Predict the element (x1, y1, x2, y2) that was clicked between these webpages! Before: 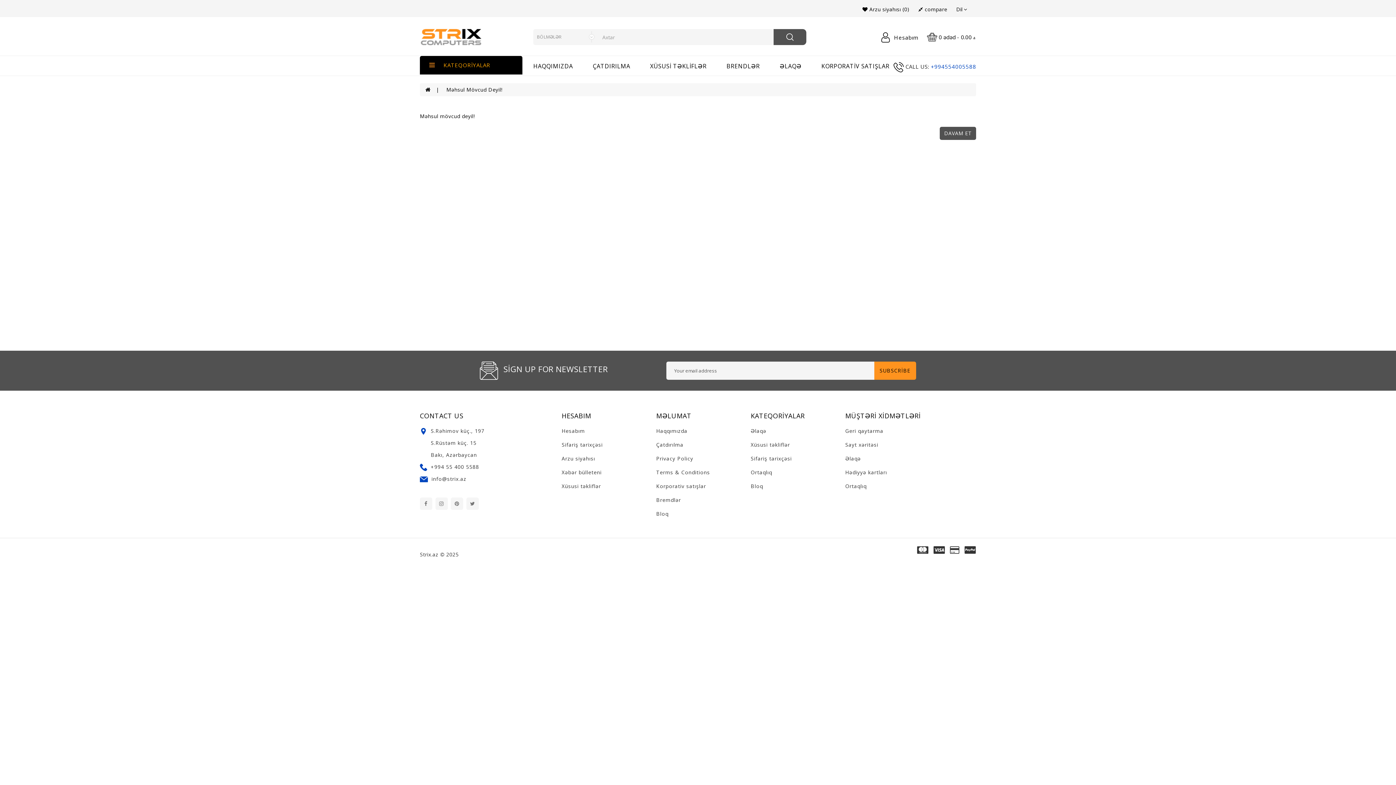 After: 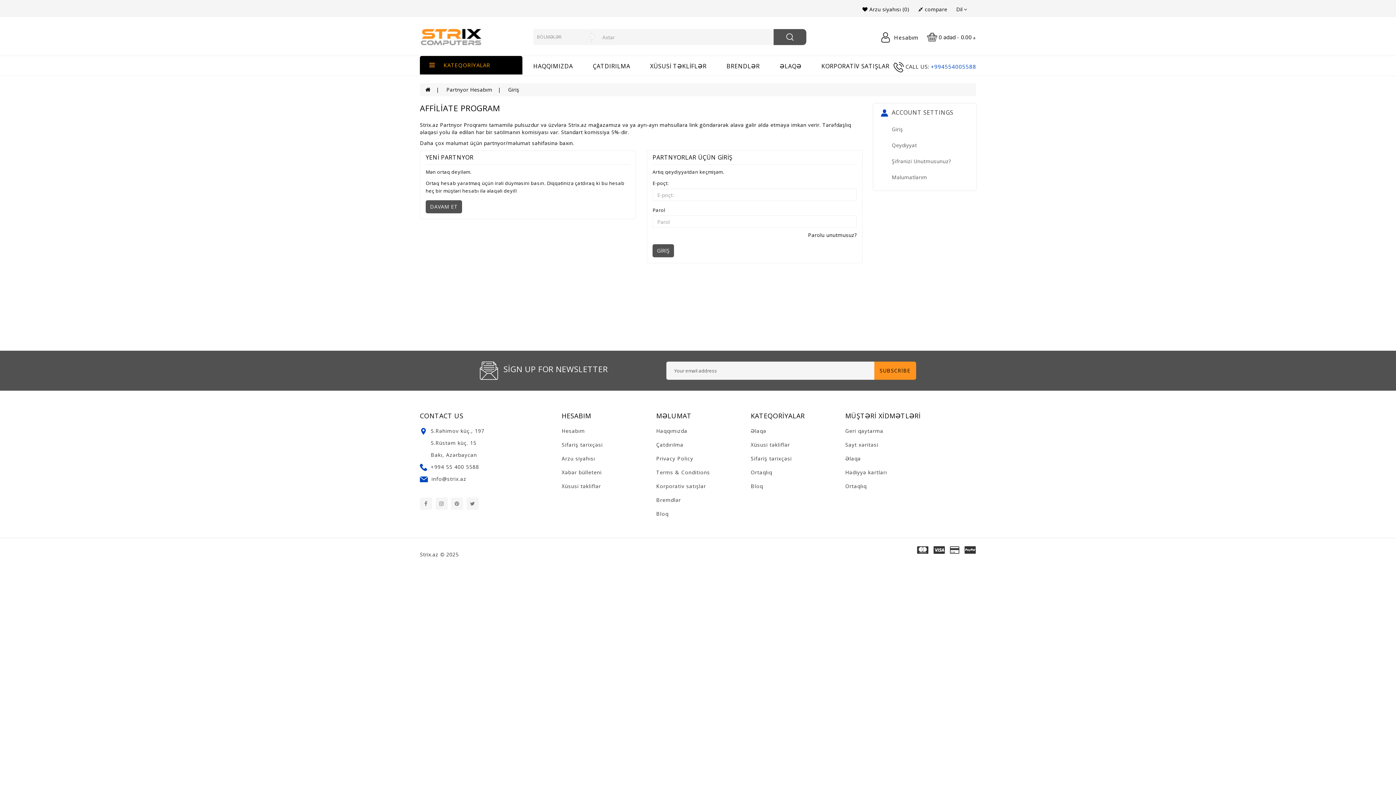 Action: bbox: (750, 469, 772, 476) label: Ortaqlıq